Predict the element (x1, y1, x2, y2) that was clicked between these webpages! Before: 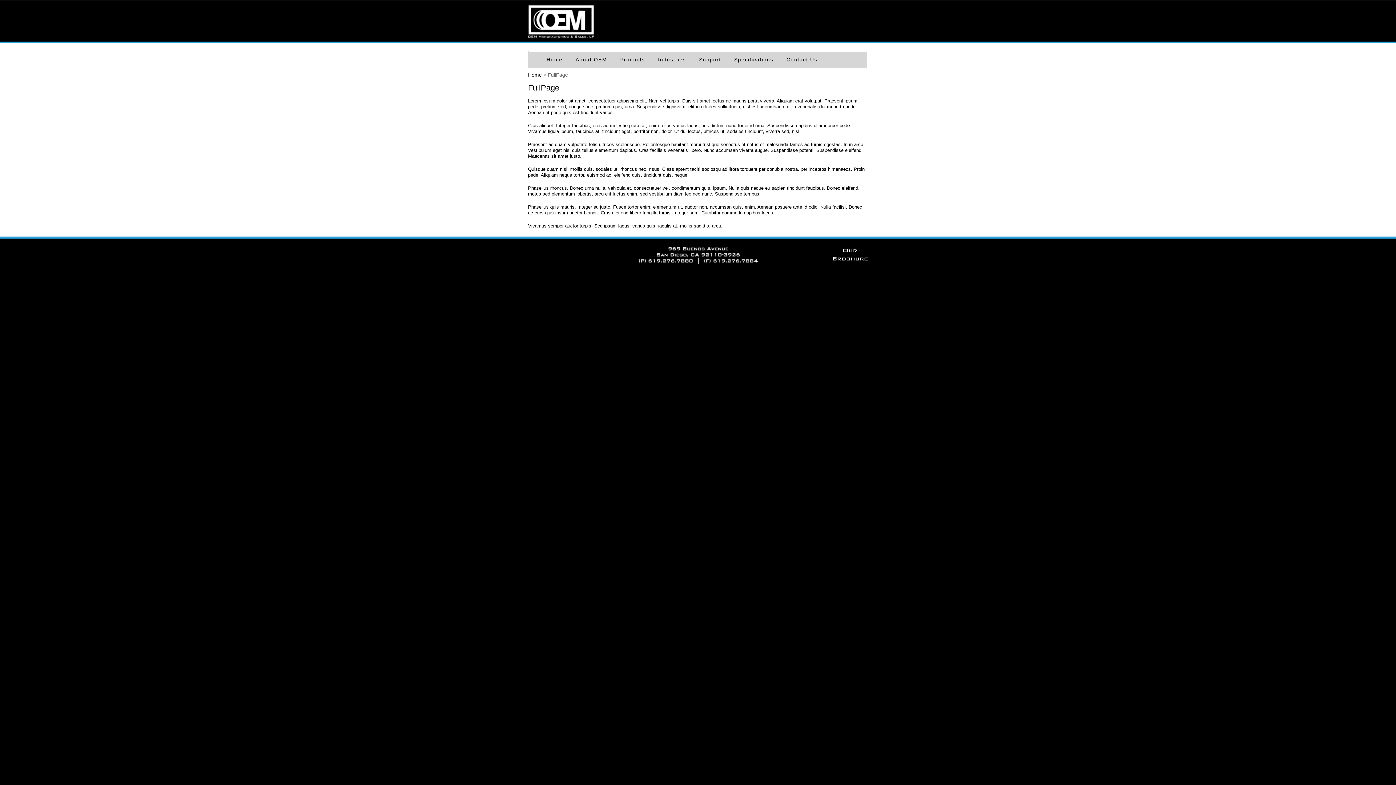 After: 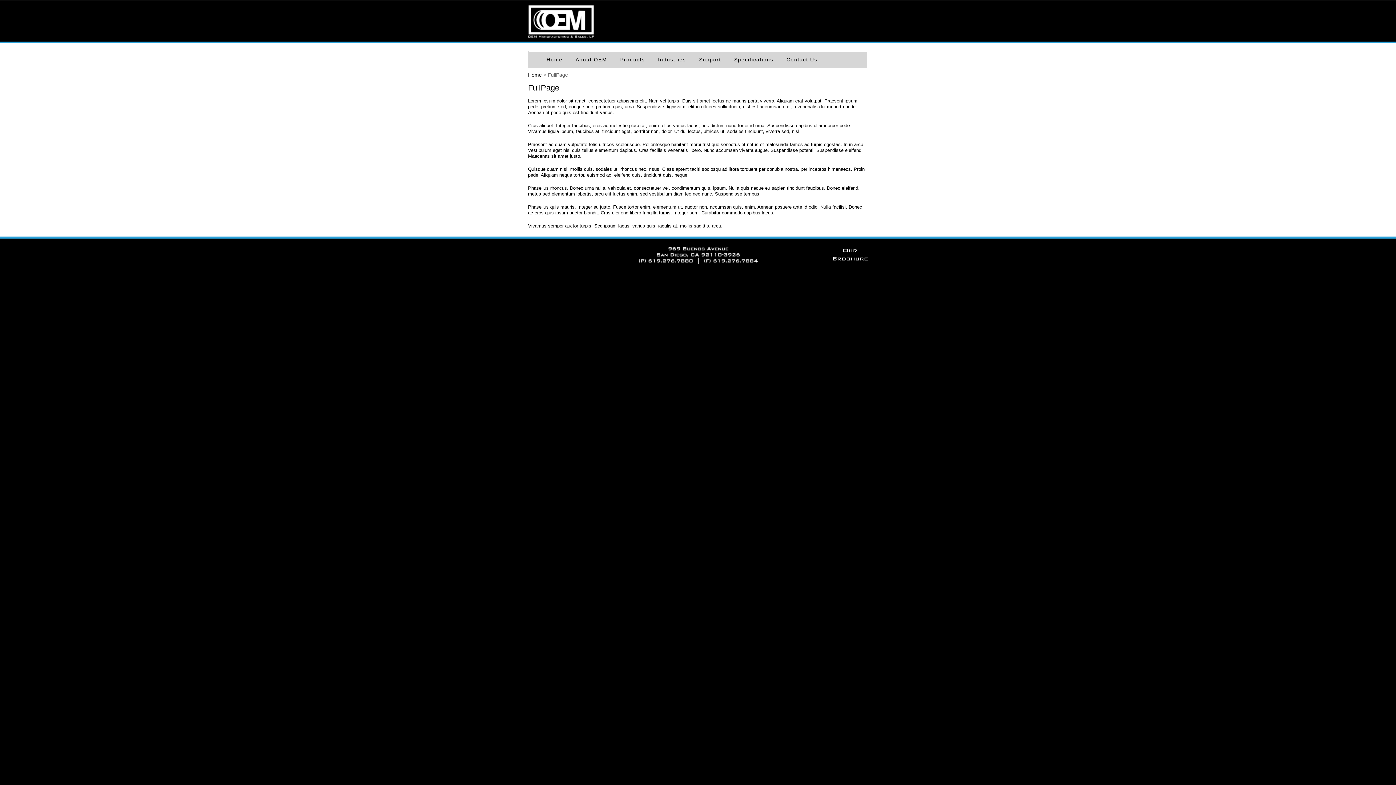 Action: bbox: (831, 247, 868, 263)